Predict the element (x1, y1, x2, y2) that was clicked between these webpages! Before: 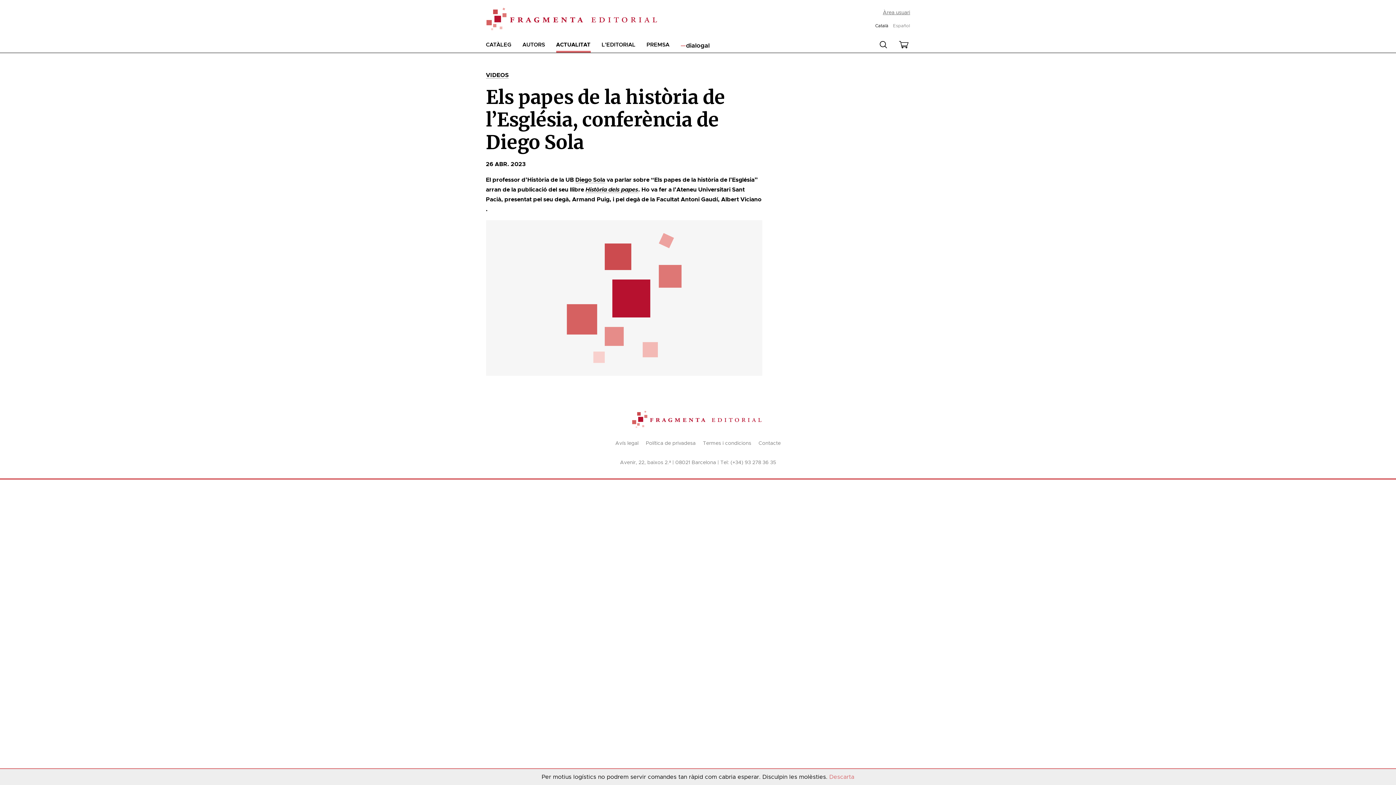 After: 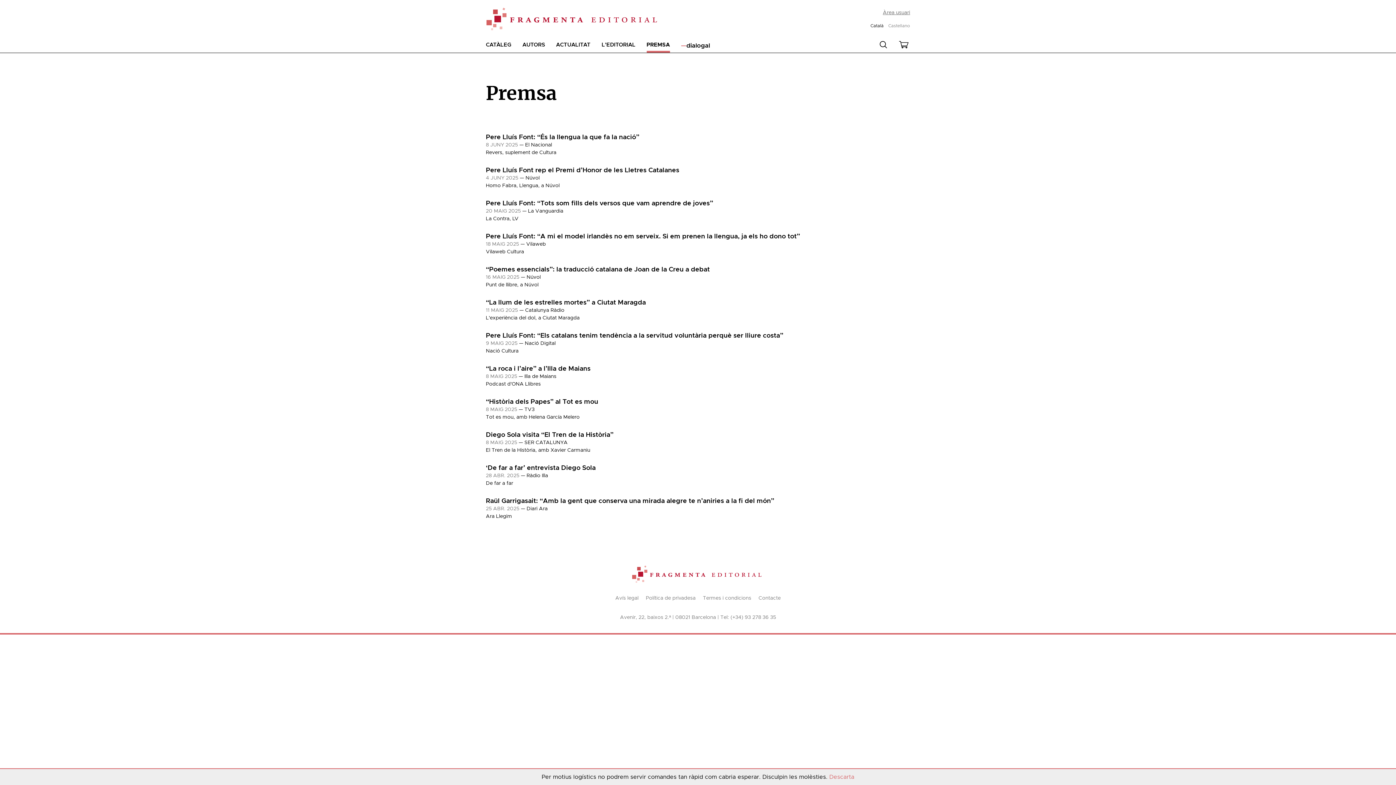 Action: bbox: (646, 41, 669, 52) label: PREMSA